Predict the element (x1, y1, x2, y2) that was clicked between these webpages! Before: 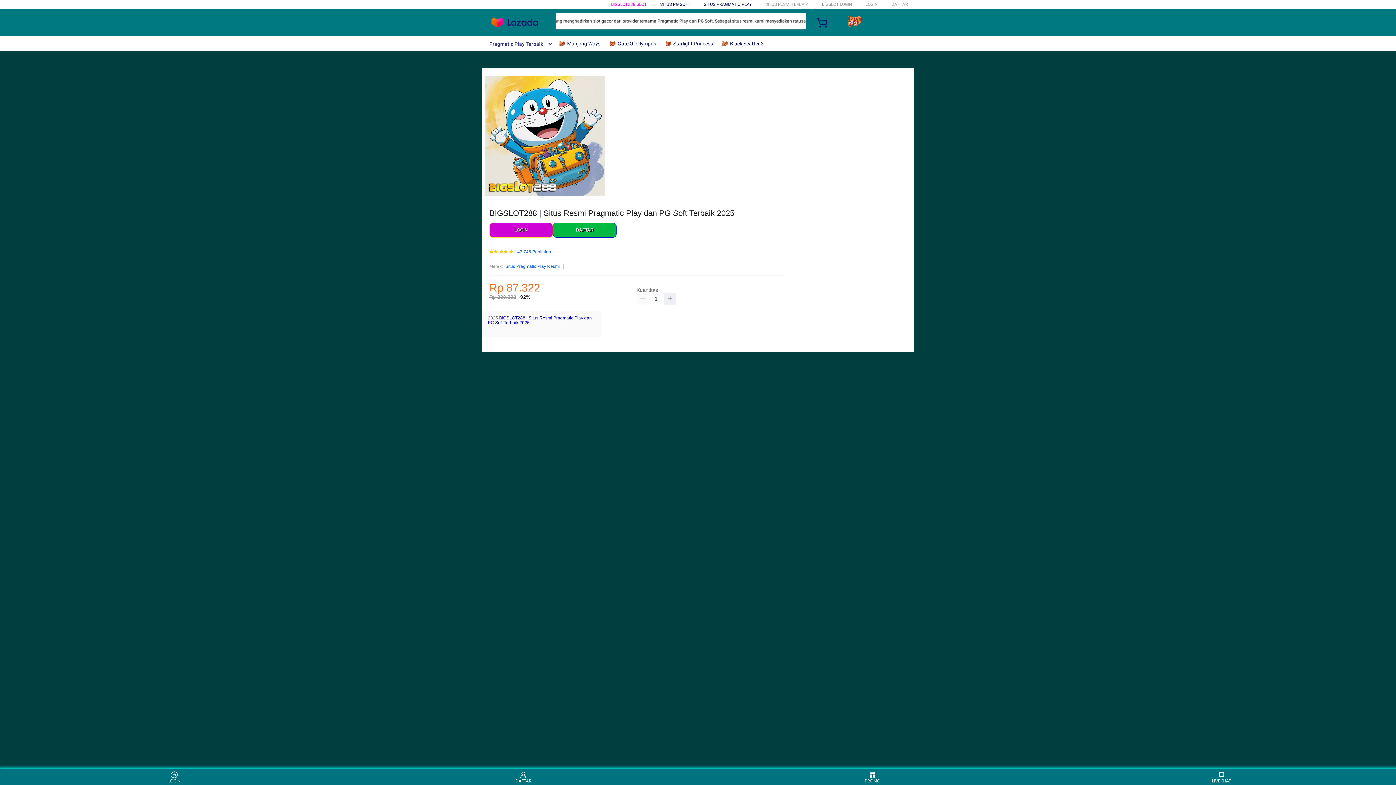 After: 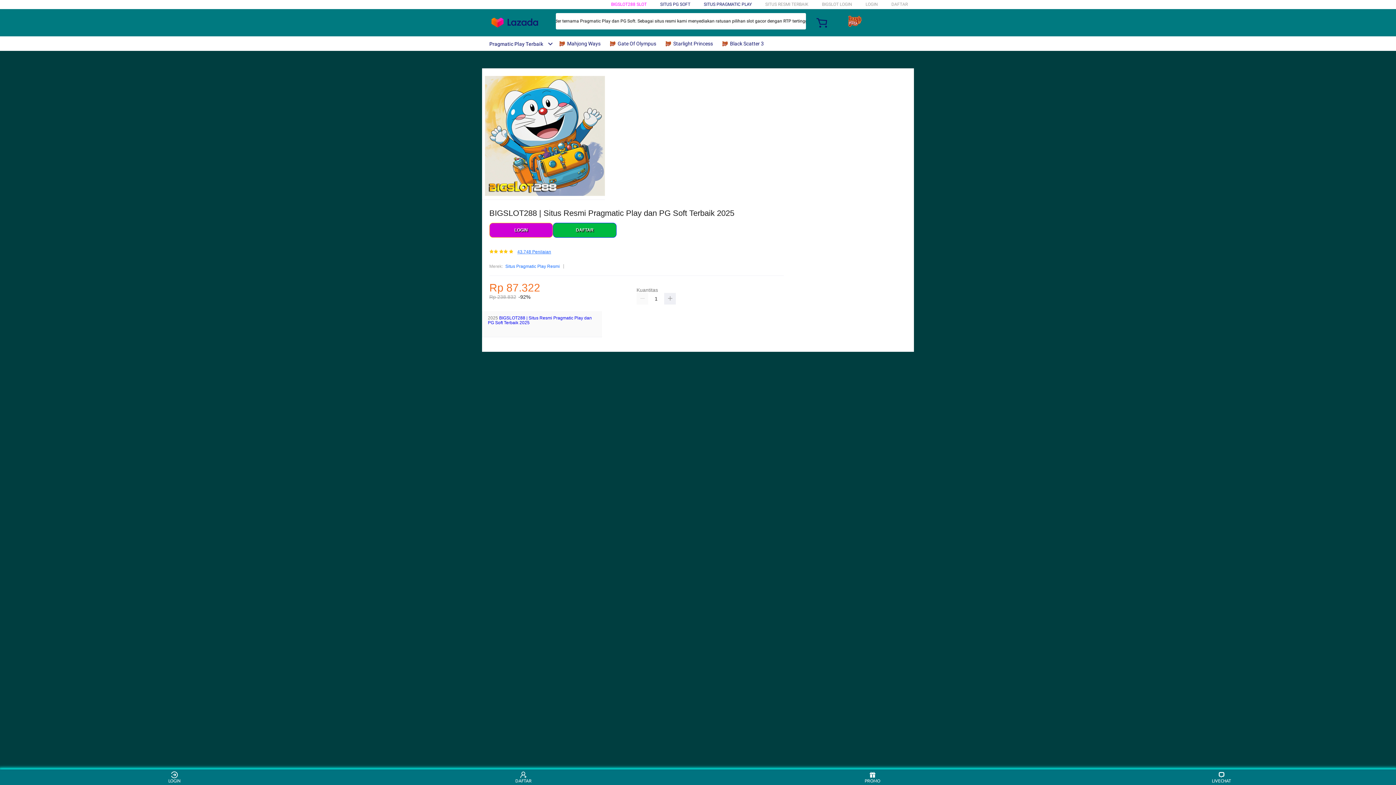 Action: bbox: (517, 249, 551, 254) label: 43.748 Penilaian